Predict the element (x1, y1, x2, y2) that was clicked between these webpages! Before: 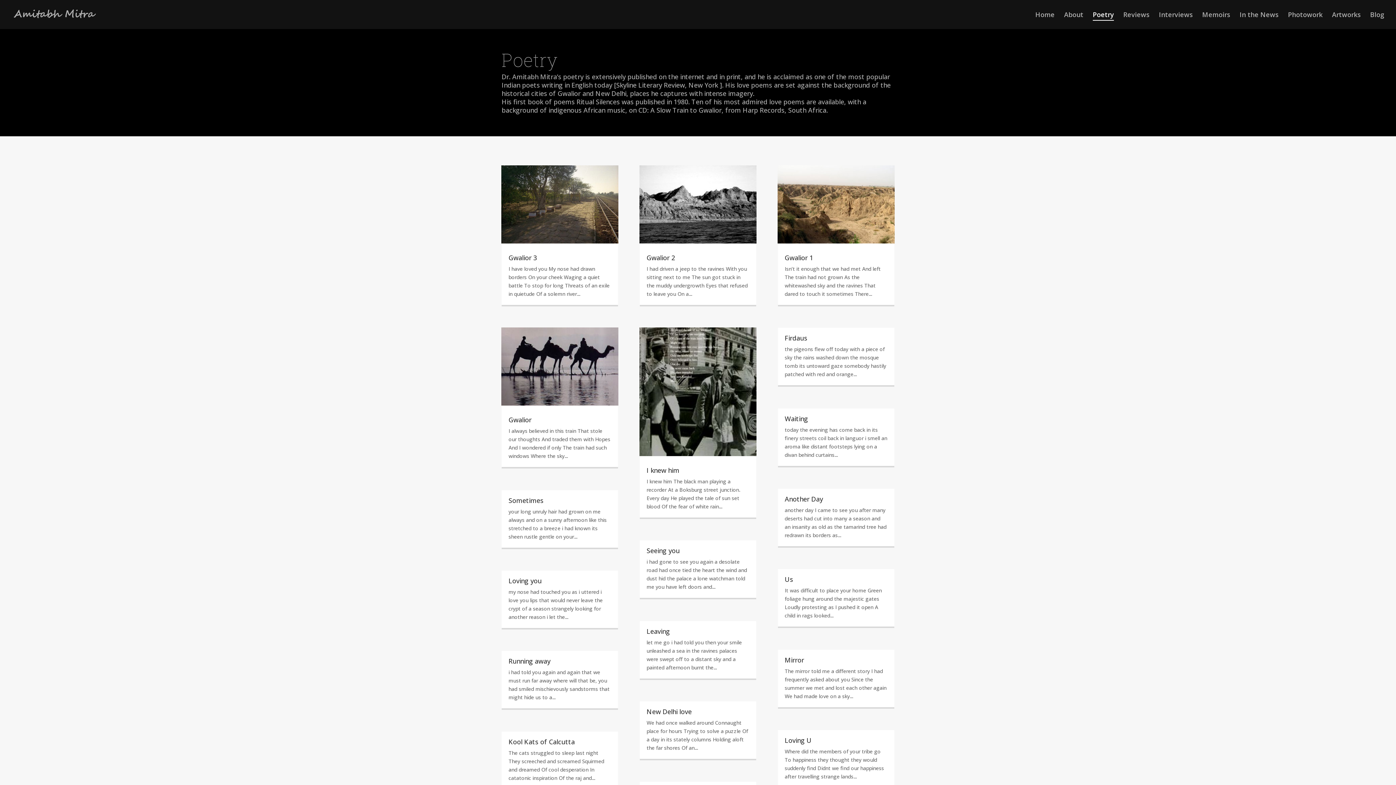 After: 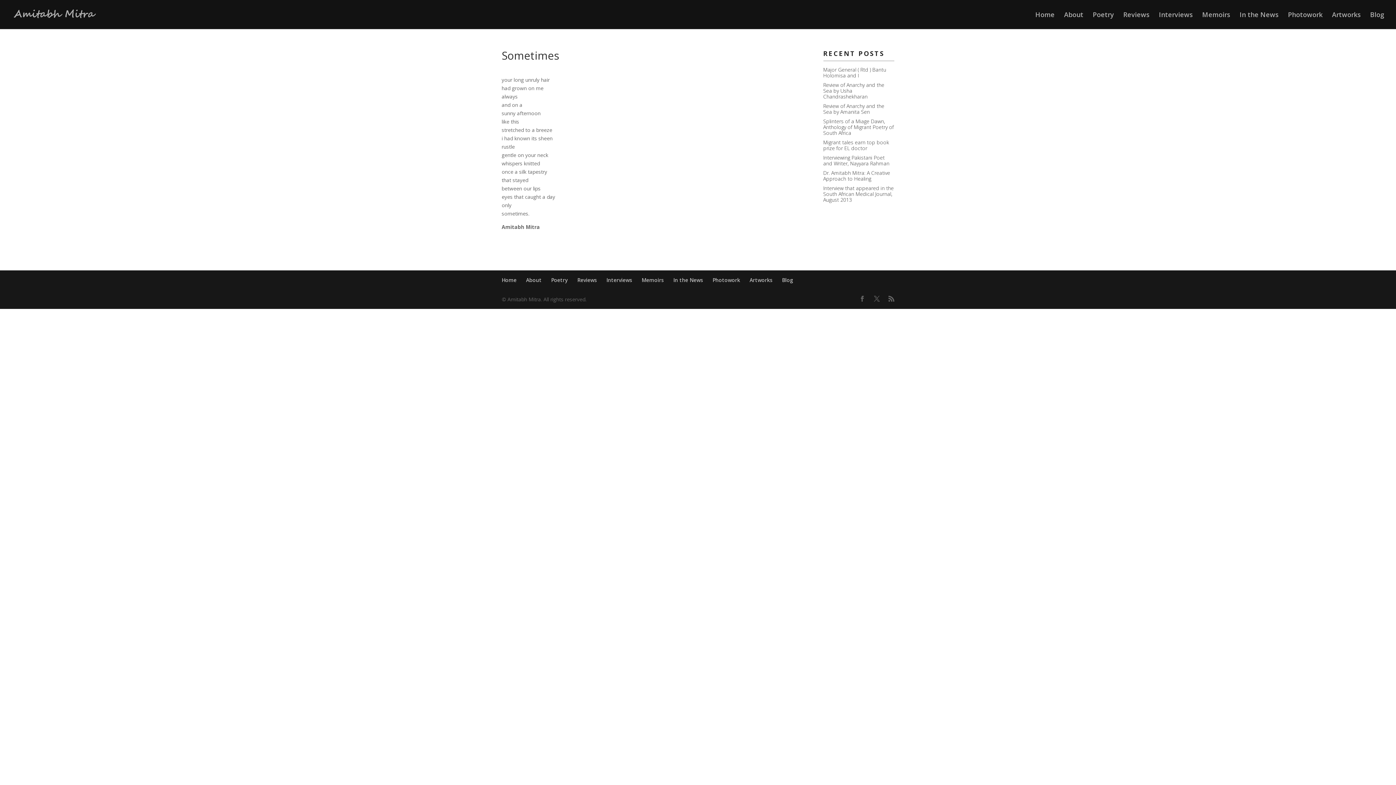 Action: bbox: (508, 496, 543, 504) label: Sometimes